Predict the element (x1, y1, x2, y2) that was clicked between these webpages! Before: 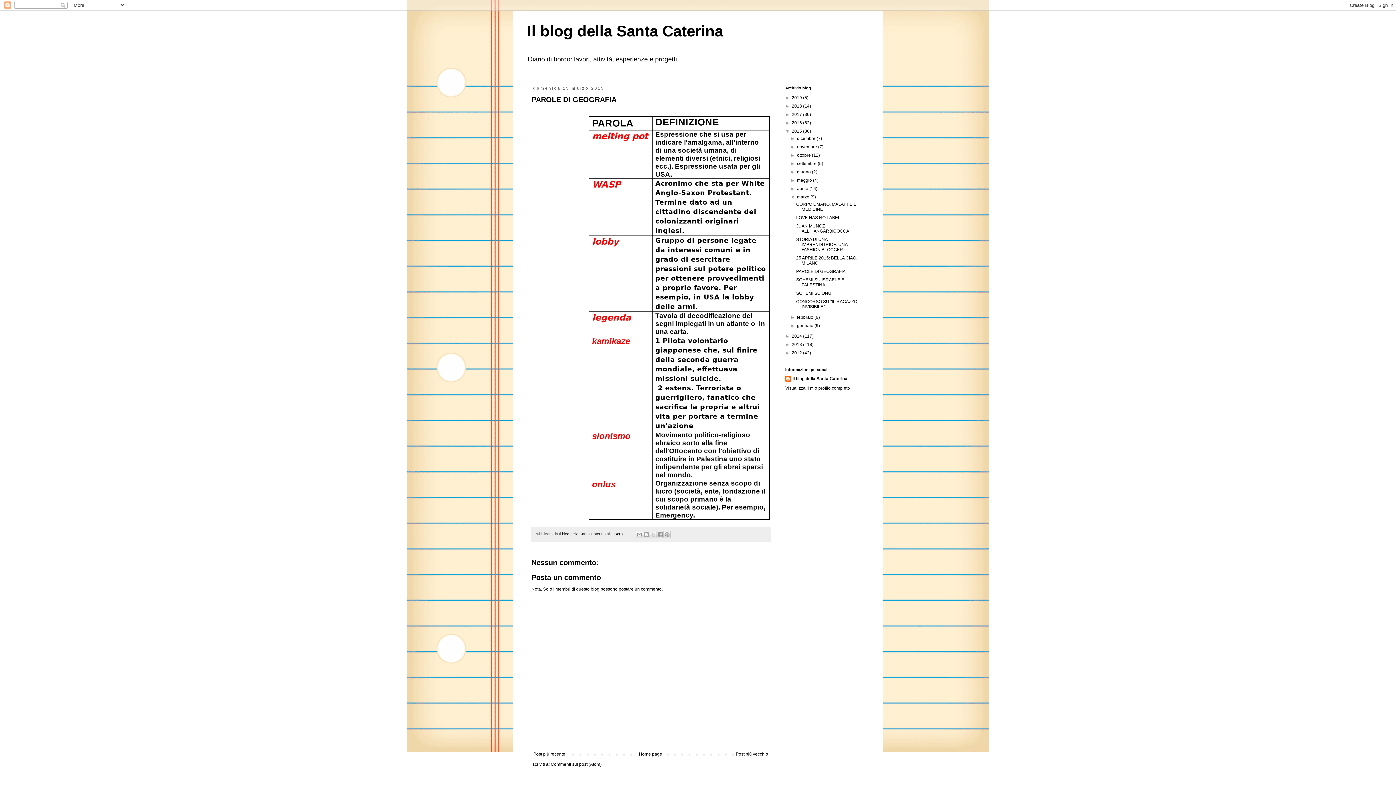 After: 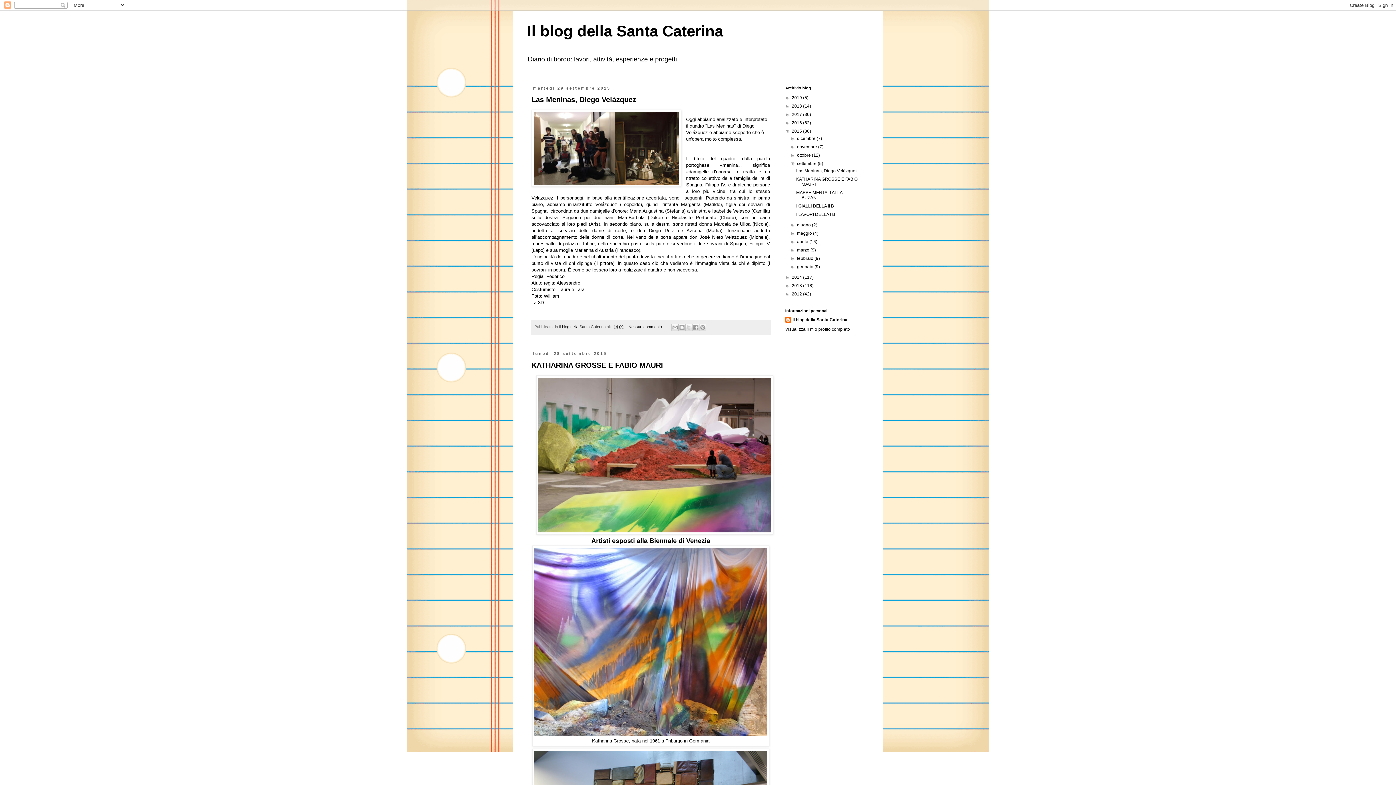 Action: label: settembre  bbox: (797, 161, 817, 166)